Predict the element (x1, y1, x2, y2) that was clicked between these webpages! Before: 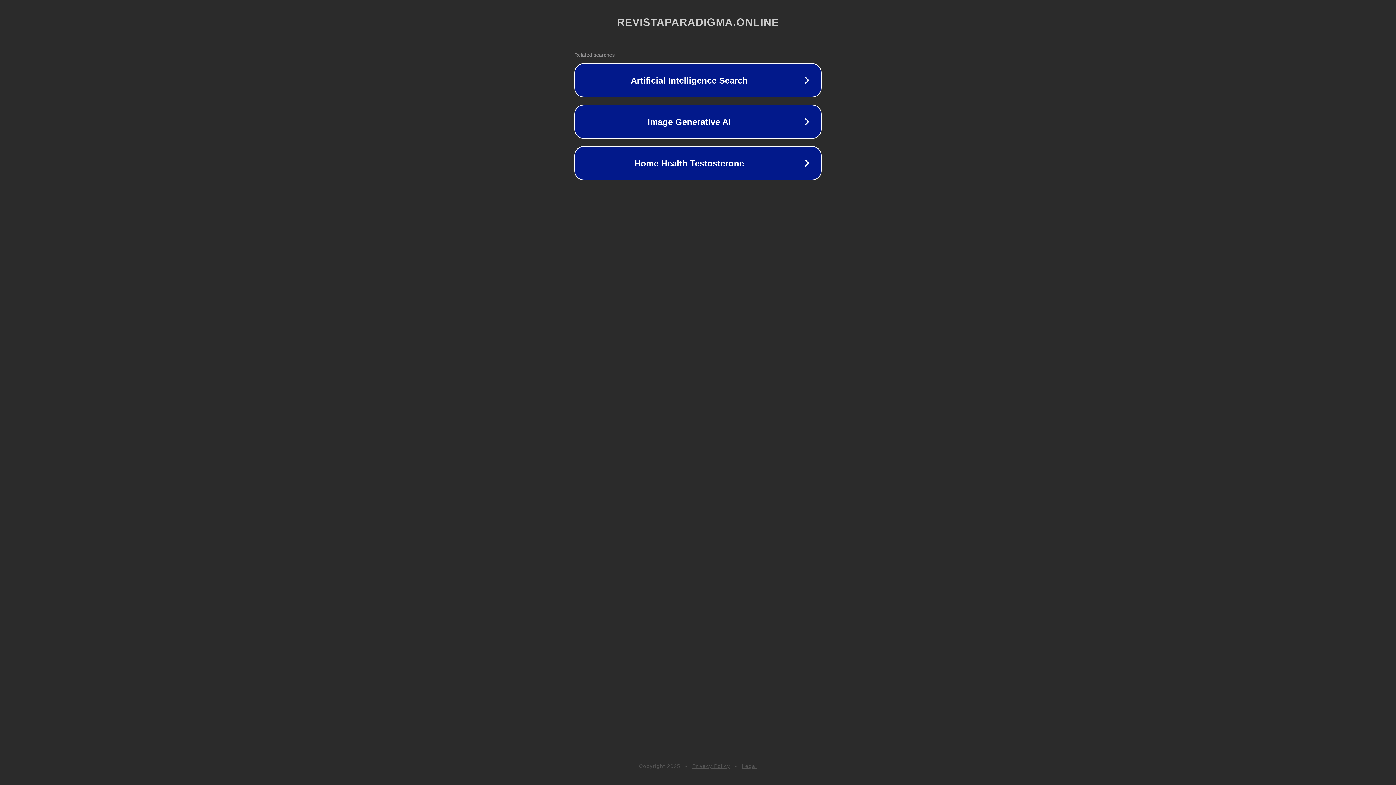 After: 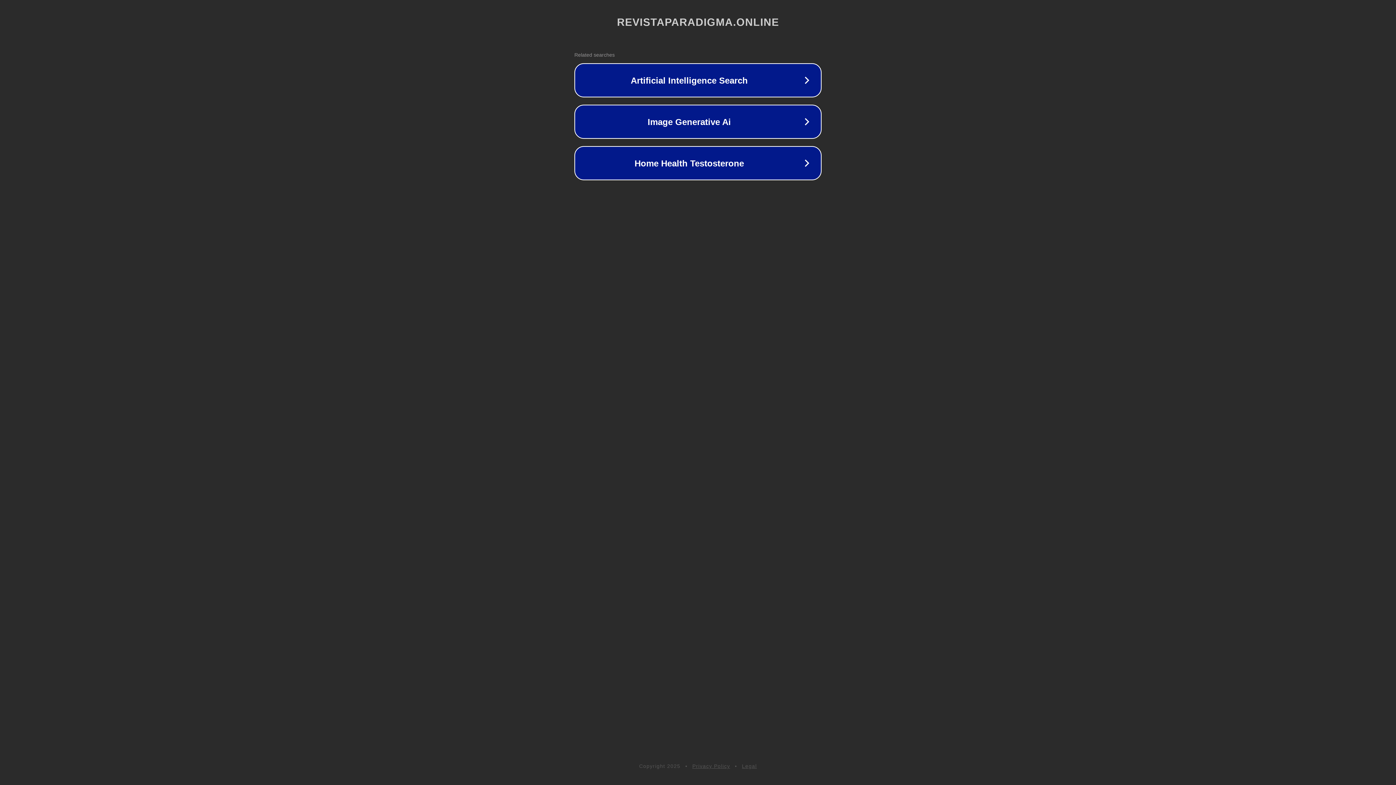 Action: label: Legal bbox: (742, 763, 757, 769)